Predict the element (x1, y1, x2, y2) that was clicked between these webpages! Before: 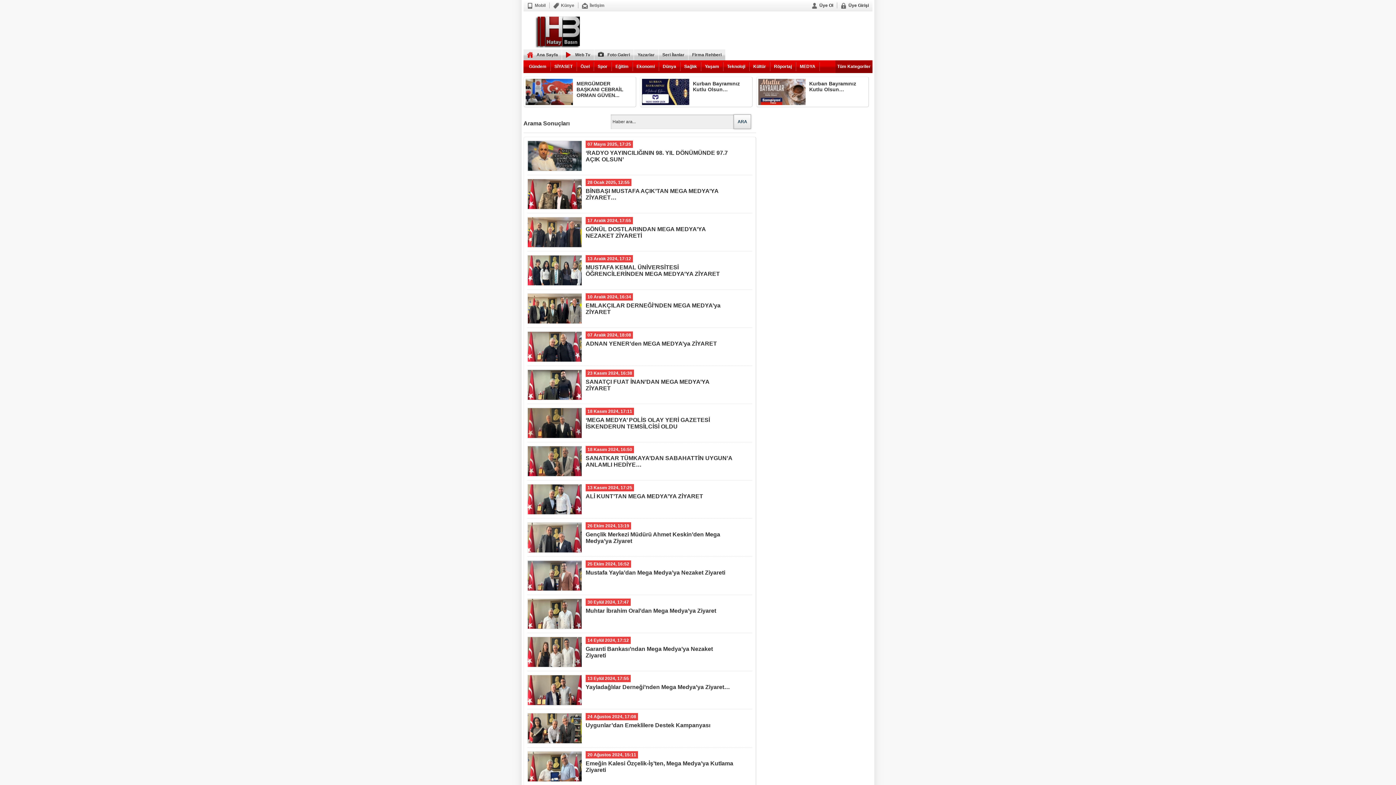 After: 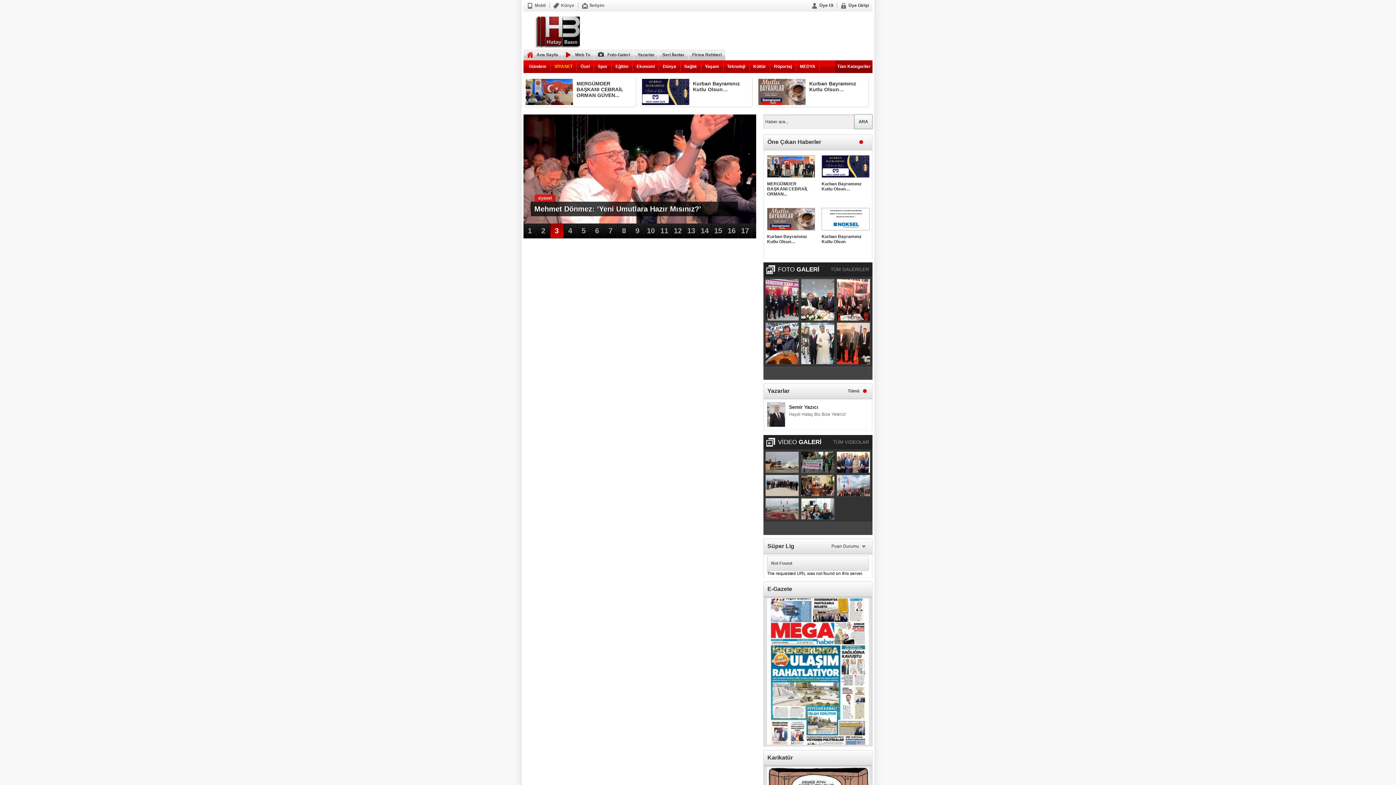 Action: bbox: (554, 64, 572, 69) label: SİYASET